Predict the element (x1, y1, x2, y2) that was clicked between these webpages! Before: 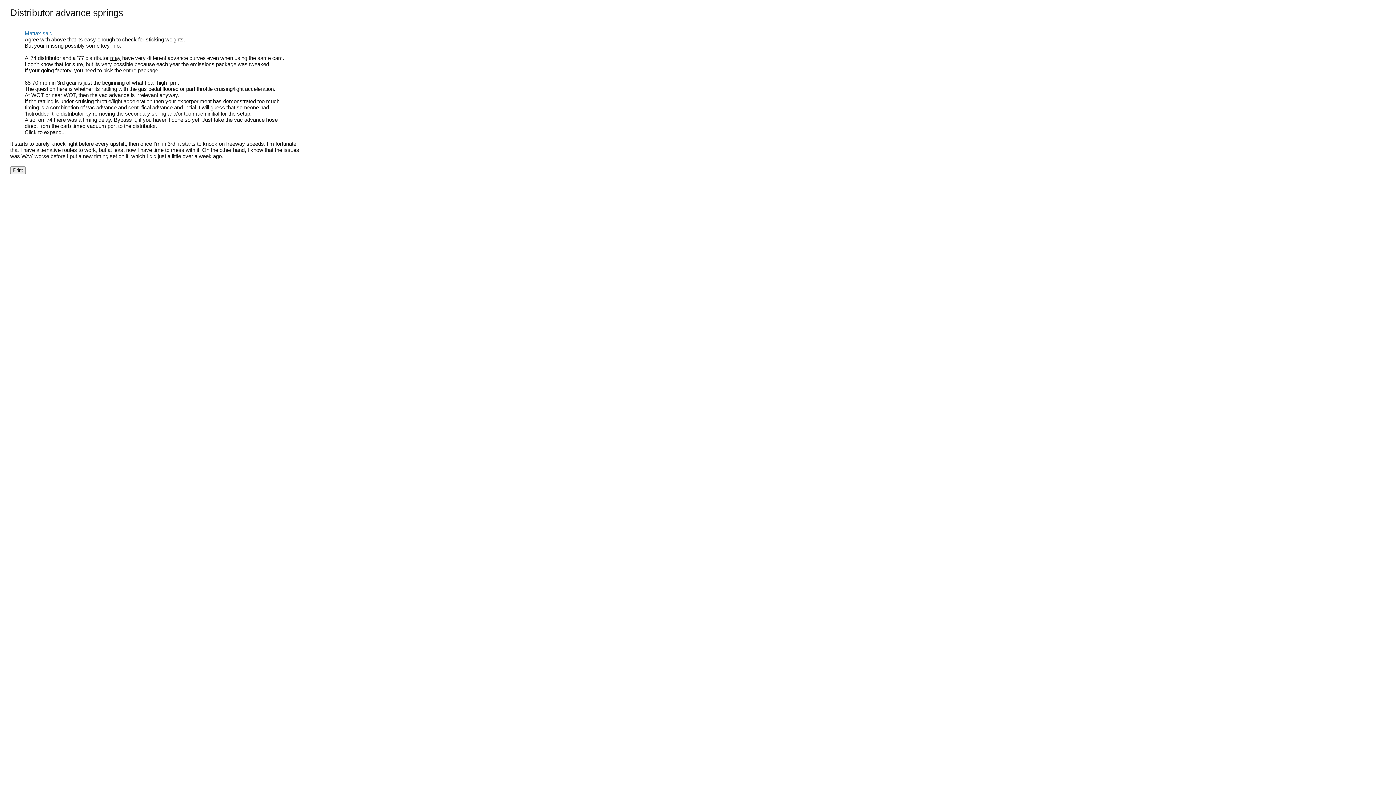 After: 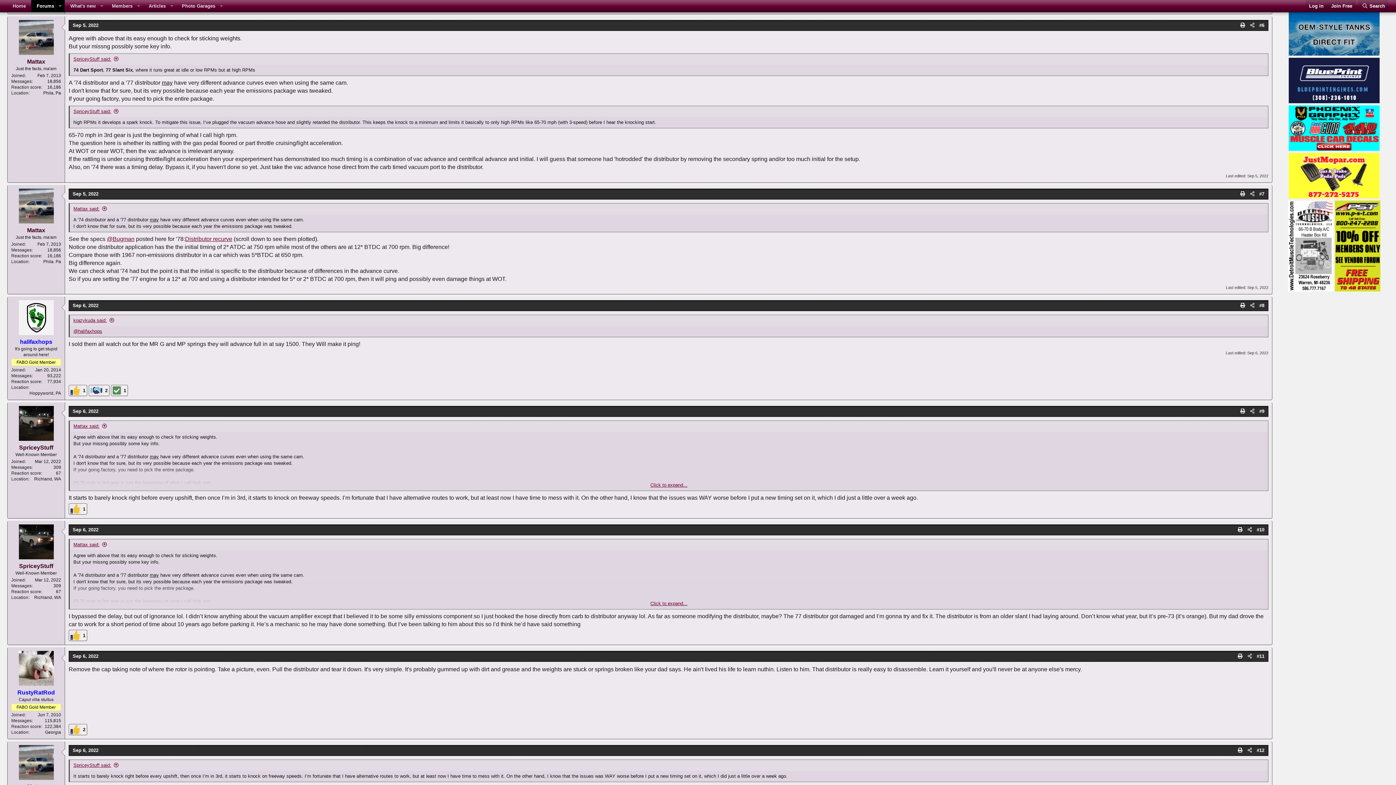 Action: bbox: (24, 30, 52, 36) label: Mattax said